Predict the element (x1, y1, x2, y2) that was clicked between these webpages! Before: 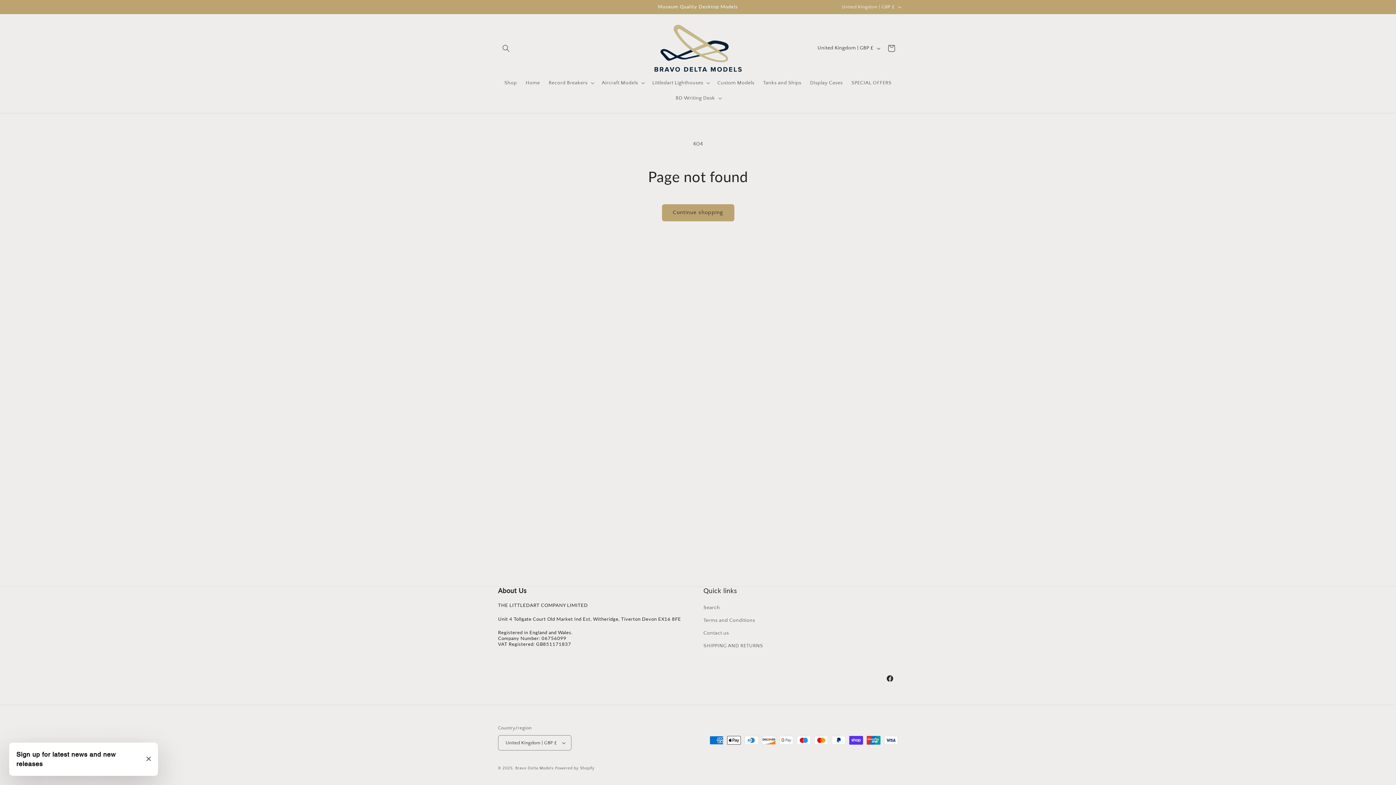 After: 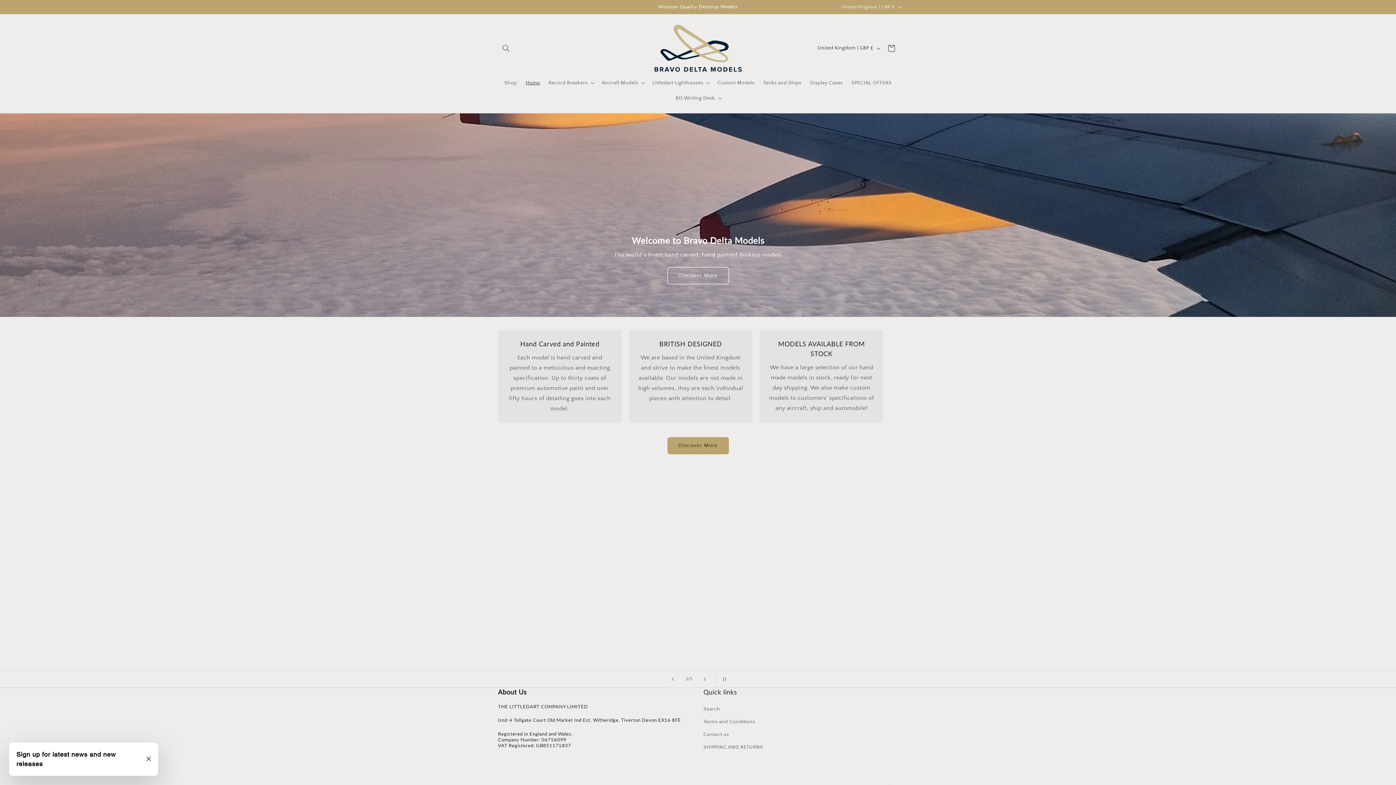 Action: bbox: (650, 21, 746, 75)